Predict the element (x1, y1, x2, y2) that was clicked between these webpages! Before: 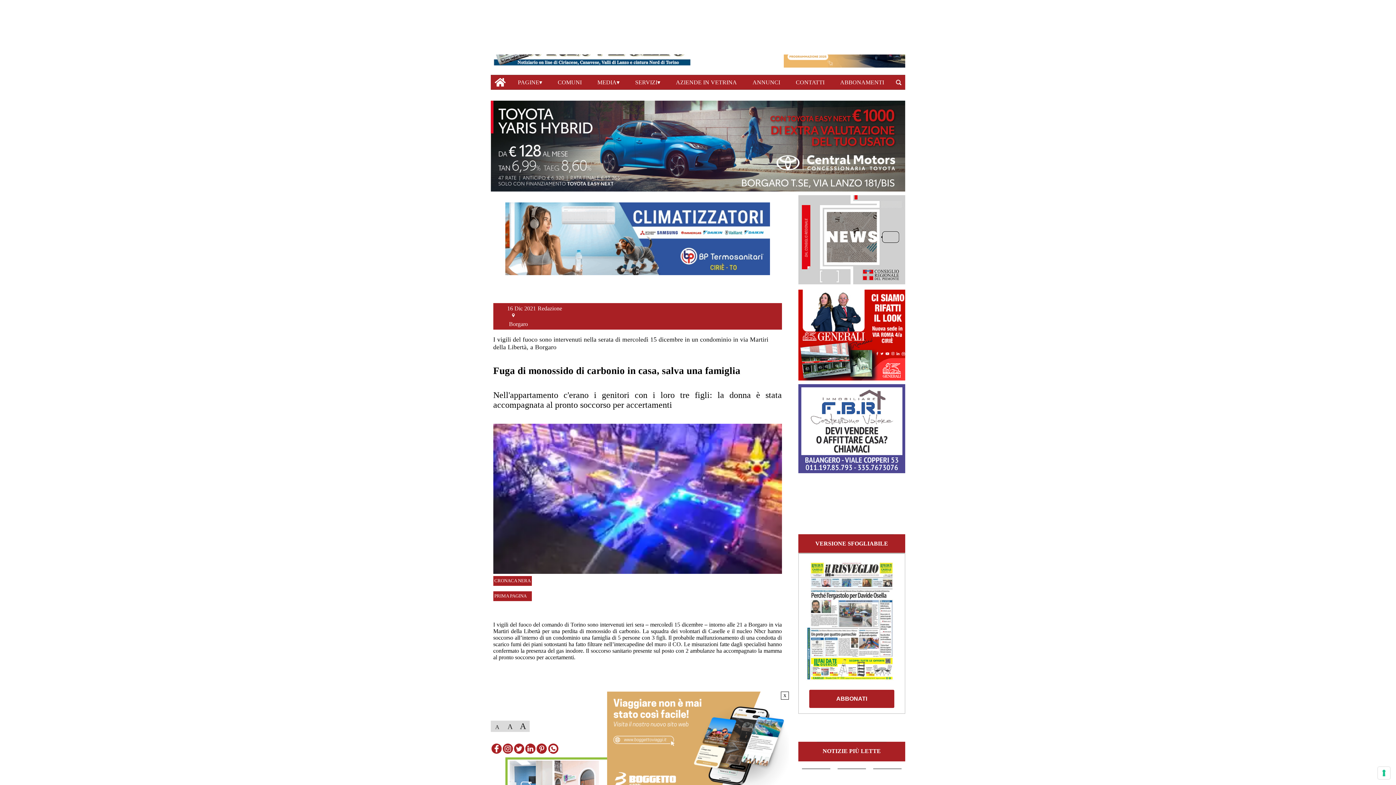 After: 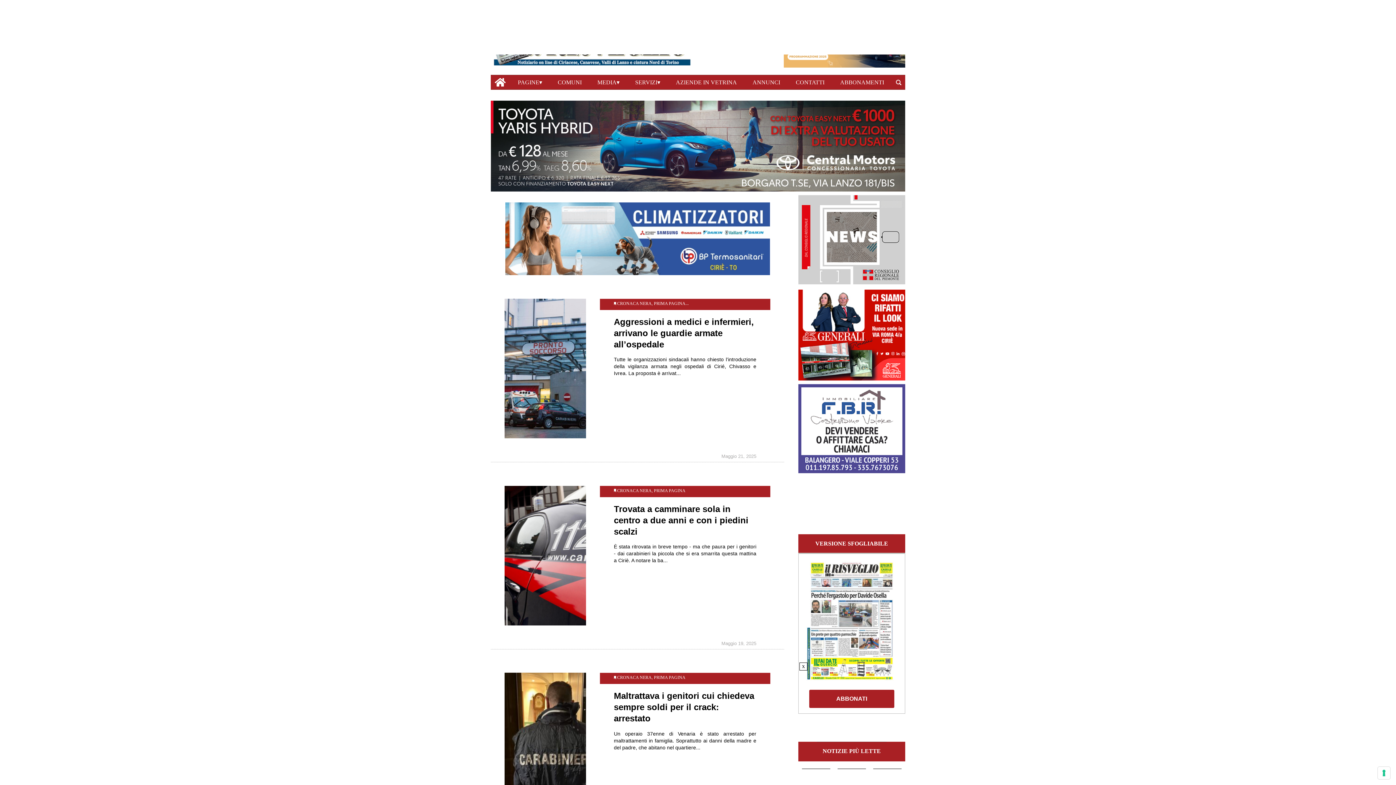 Action: bbox: (493, 576, 531, 586) label: CRONACA NERA